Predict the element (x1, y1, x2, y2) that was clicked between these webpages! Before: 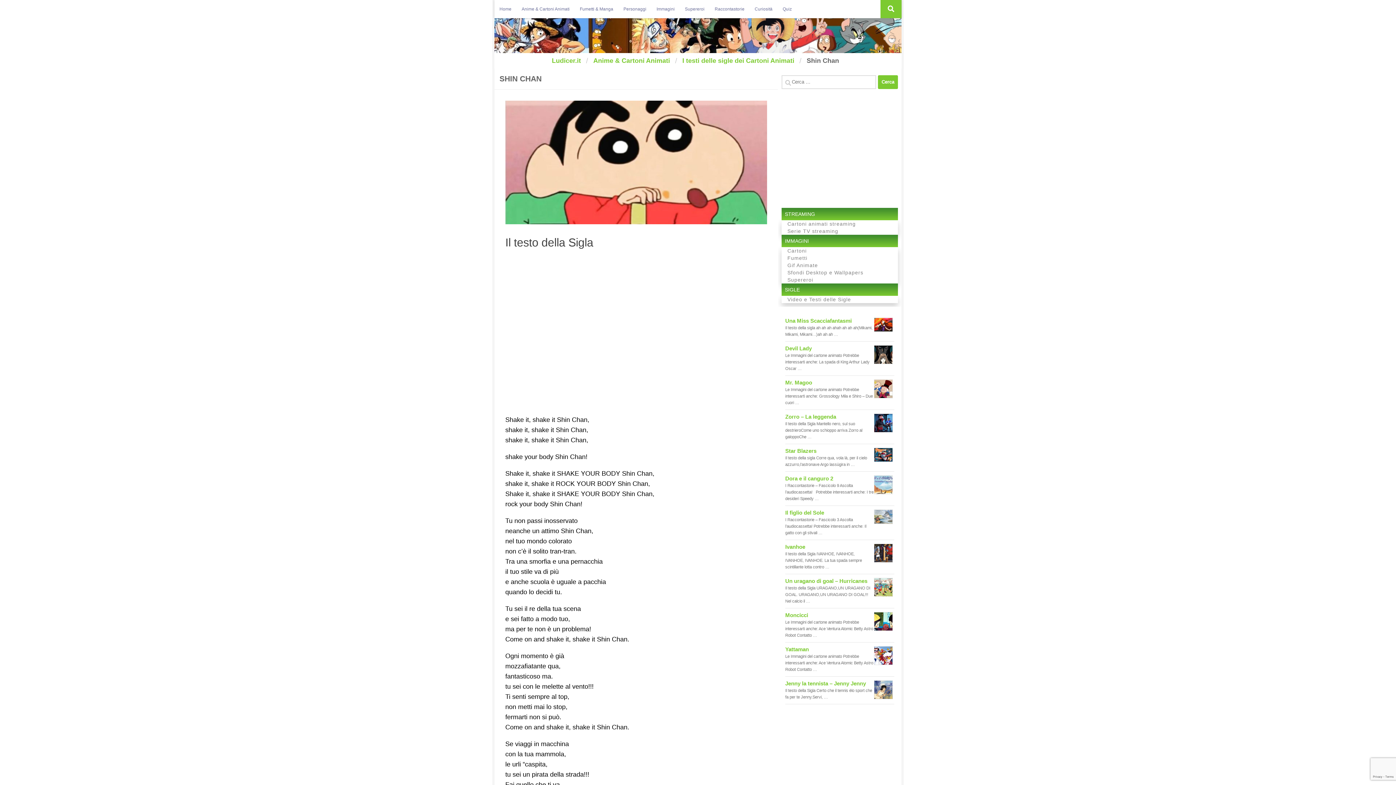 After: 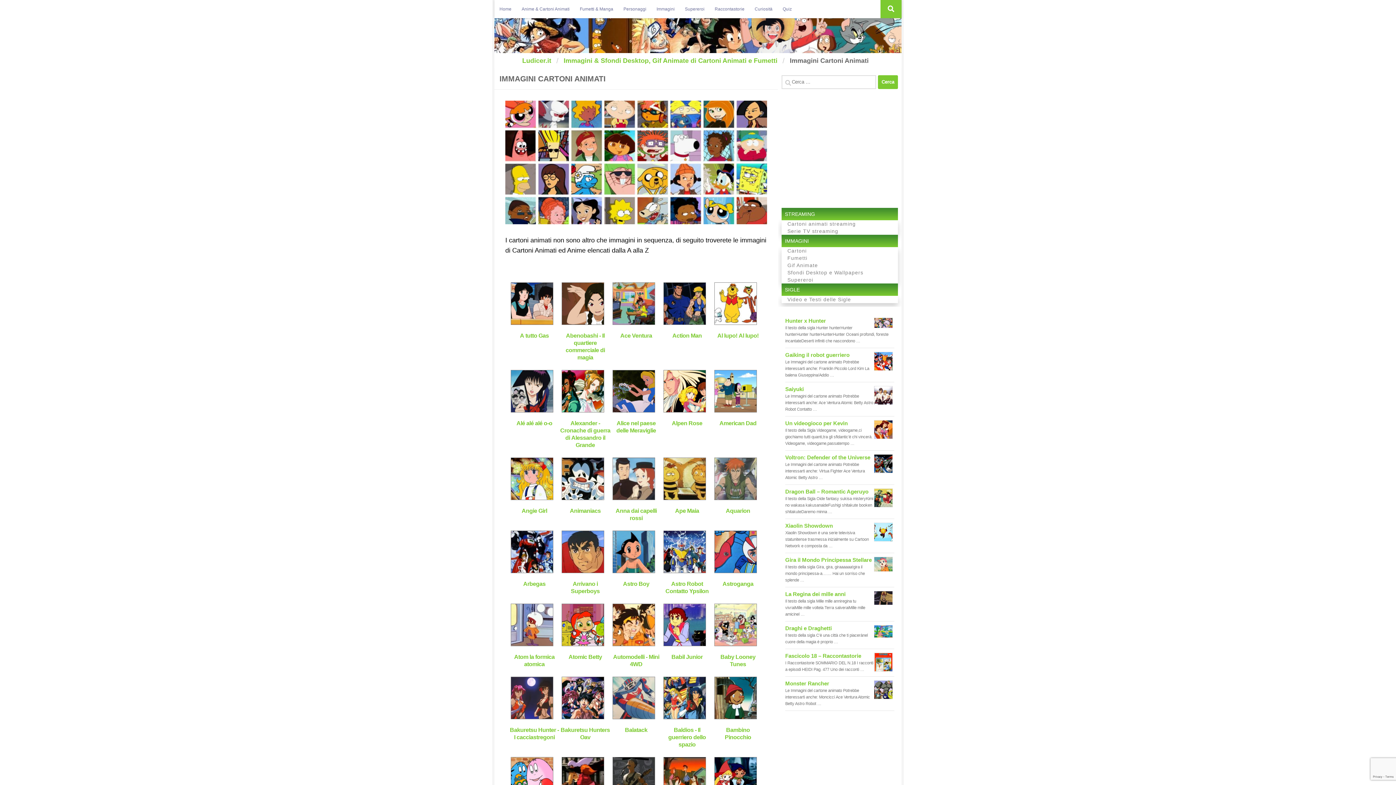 Action: label: Cartoni bbox: (781, 247, 898, 254)